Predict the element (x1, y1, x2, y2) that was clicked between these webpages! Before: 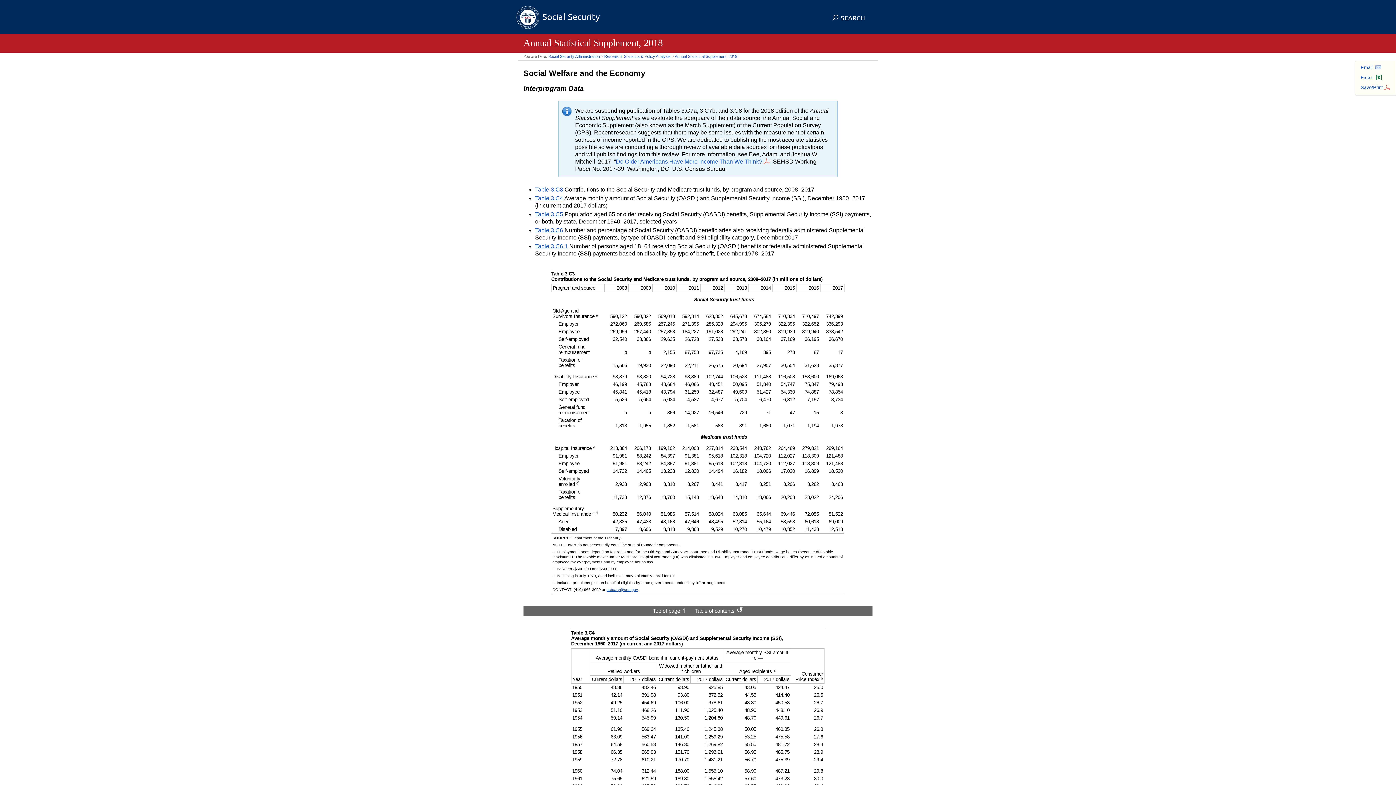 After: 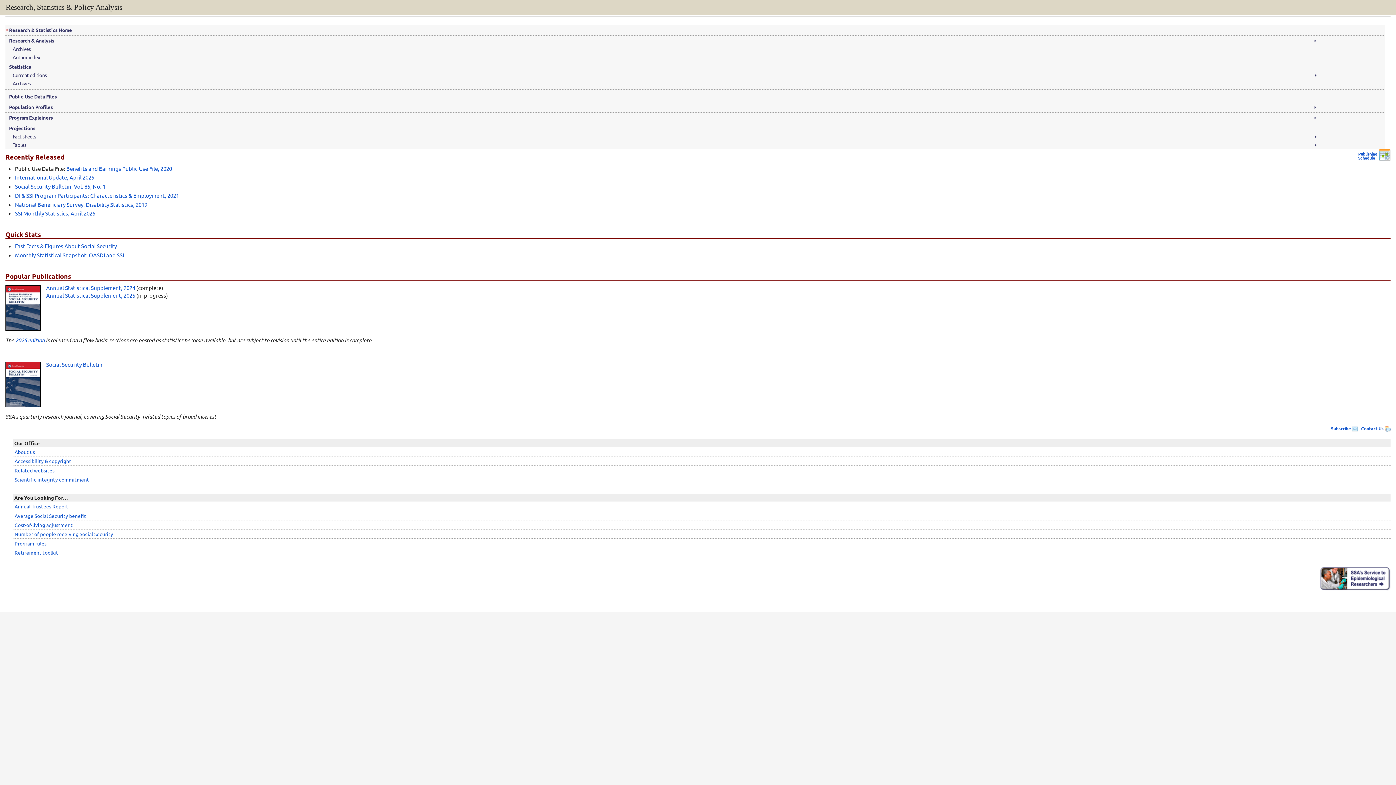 Action: label: Social Security bbox: (516, 5, 600, 33)